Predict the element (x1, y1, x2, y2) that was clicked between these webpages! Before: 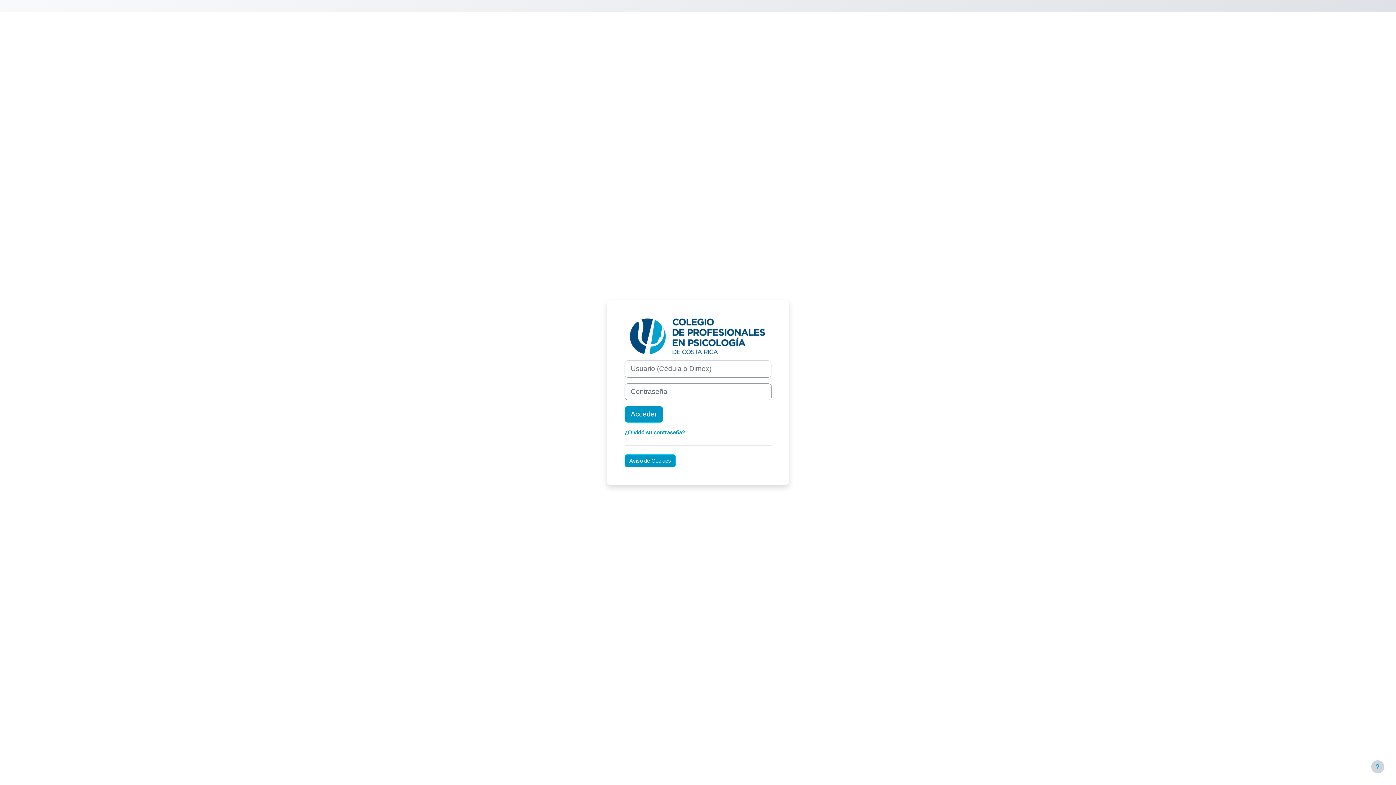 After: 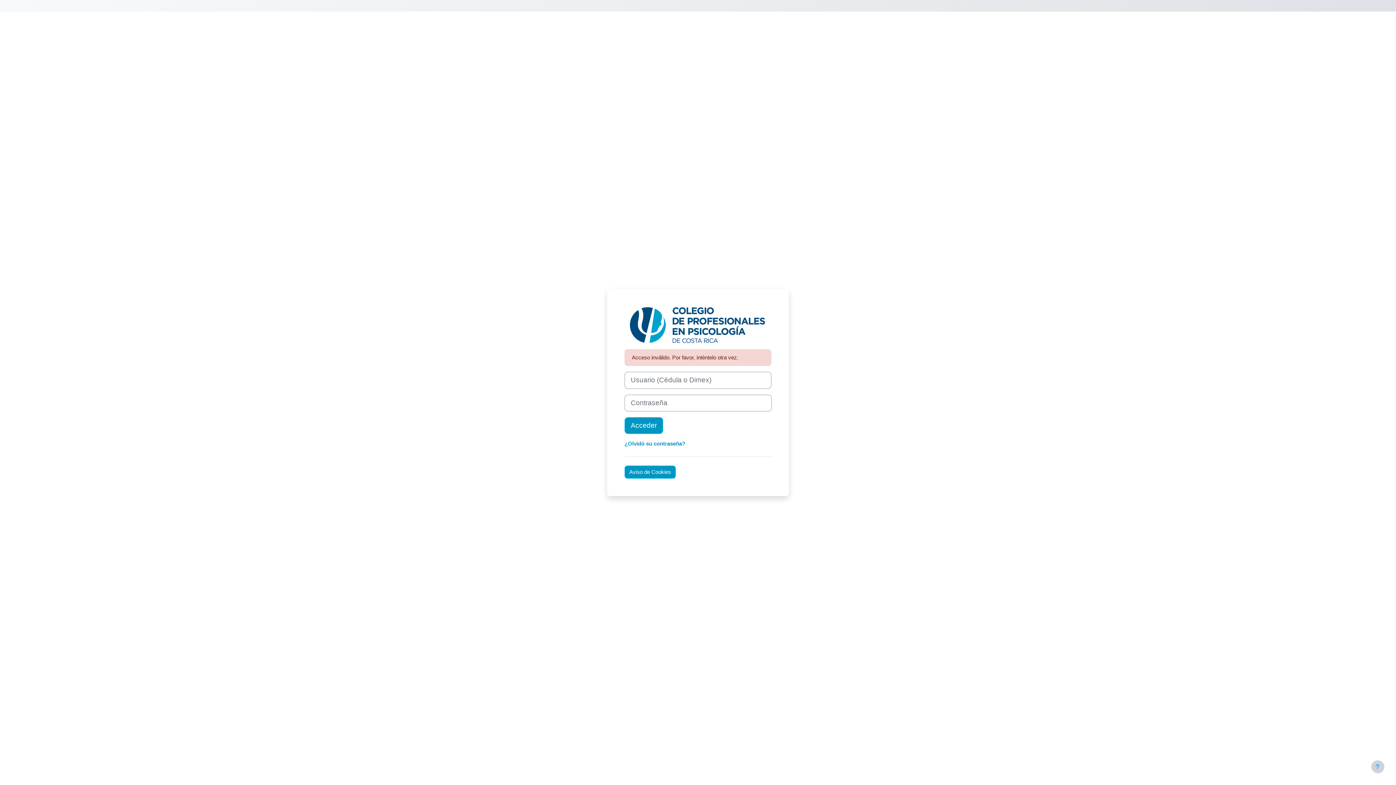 Action: bbox: (624, 406, 663, 422) label: Acceder